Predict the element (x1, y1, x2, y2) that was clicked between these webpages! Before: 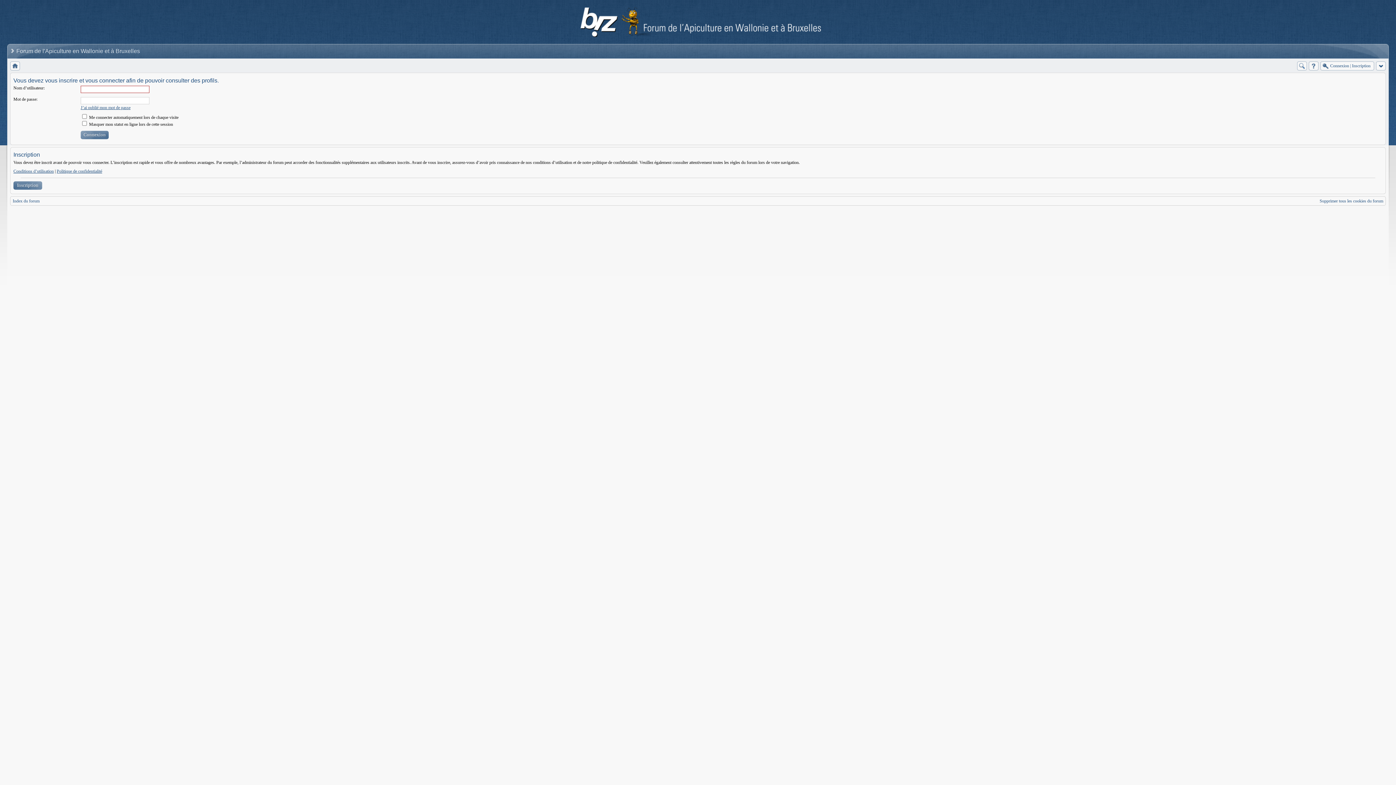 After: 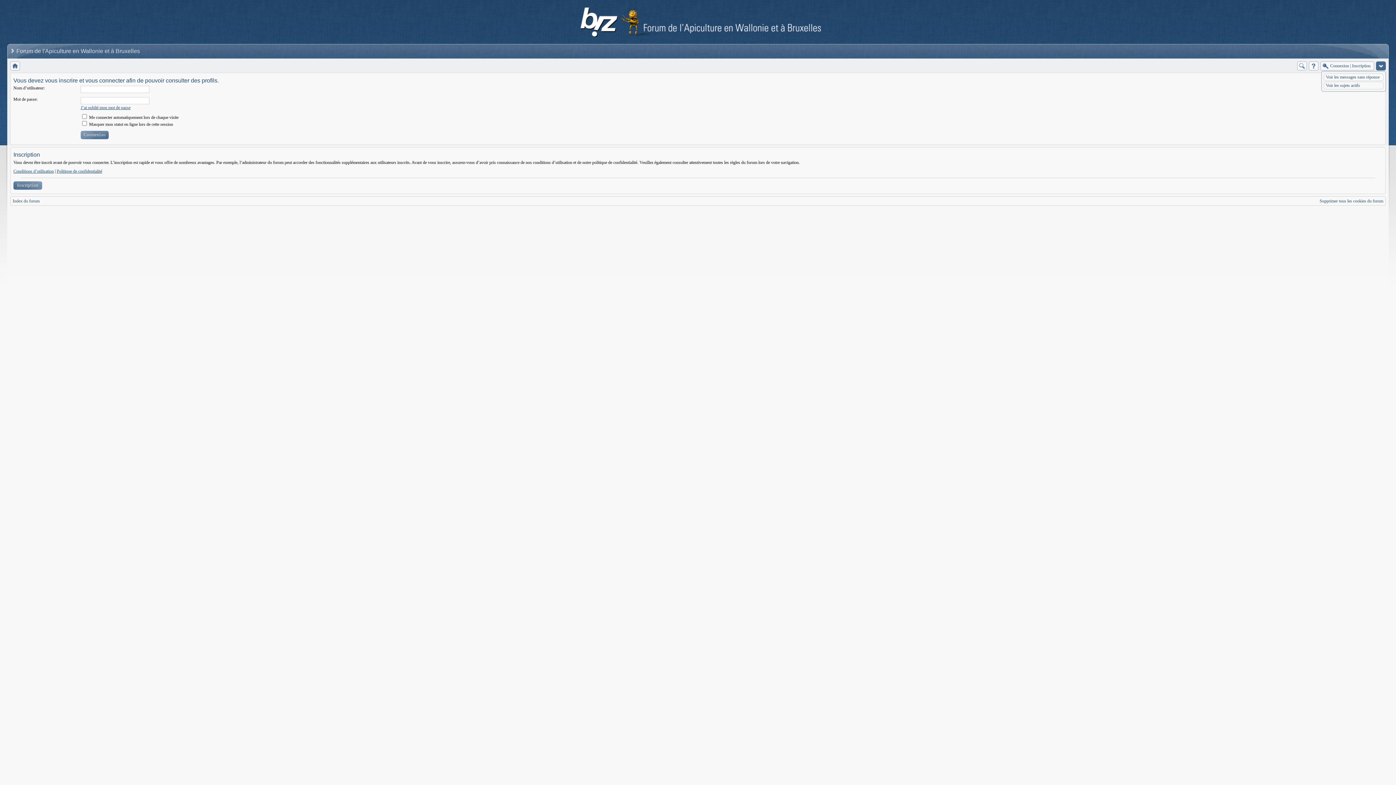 Action: bbox: (1376, 61, 1386, 70)